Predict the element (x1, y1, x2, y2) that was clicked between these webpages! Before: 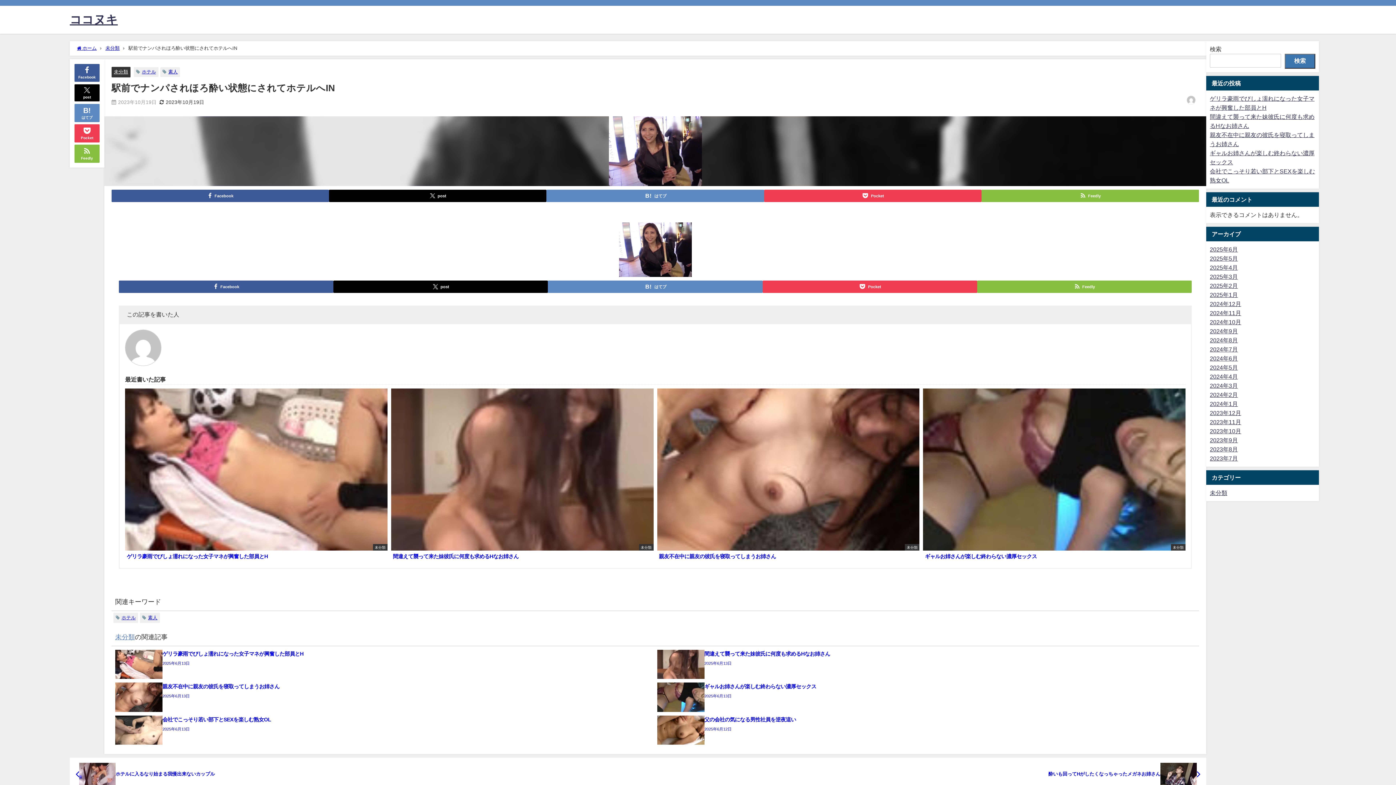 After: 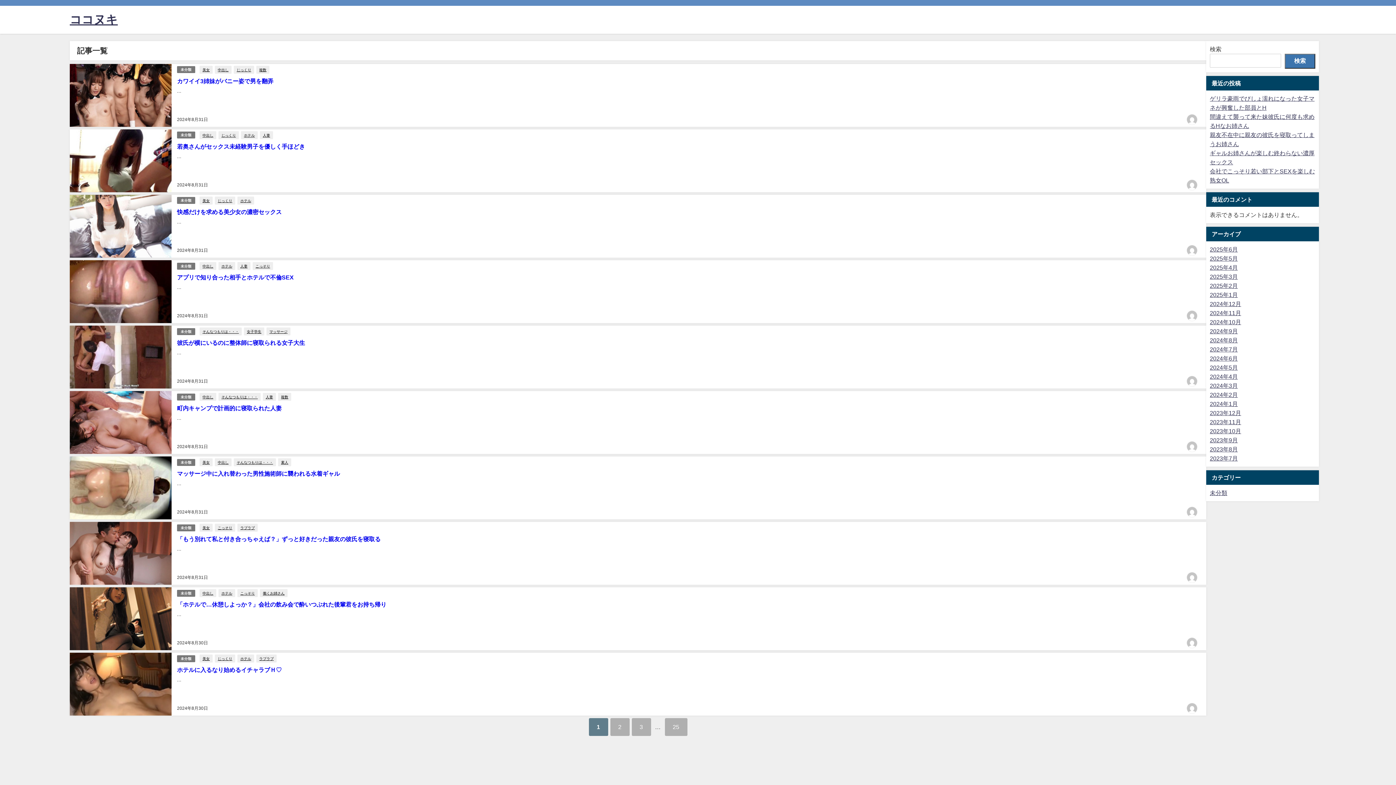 Action: bbox: (1210, 337, 1238, 343) label: 2024年8月